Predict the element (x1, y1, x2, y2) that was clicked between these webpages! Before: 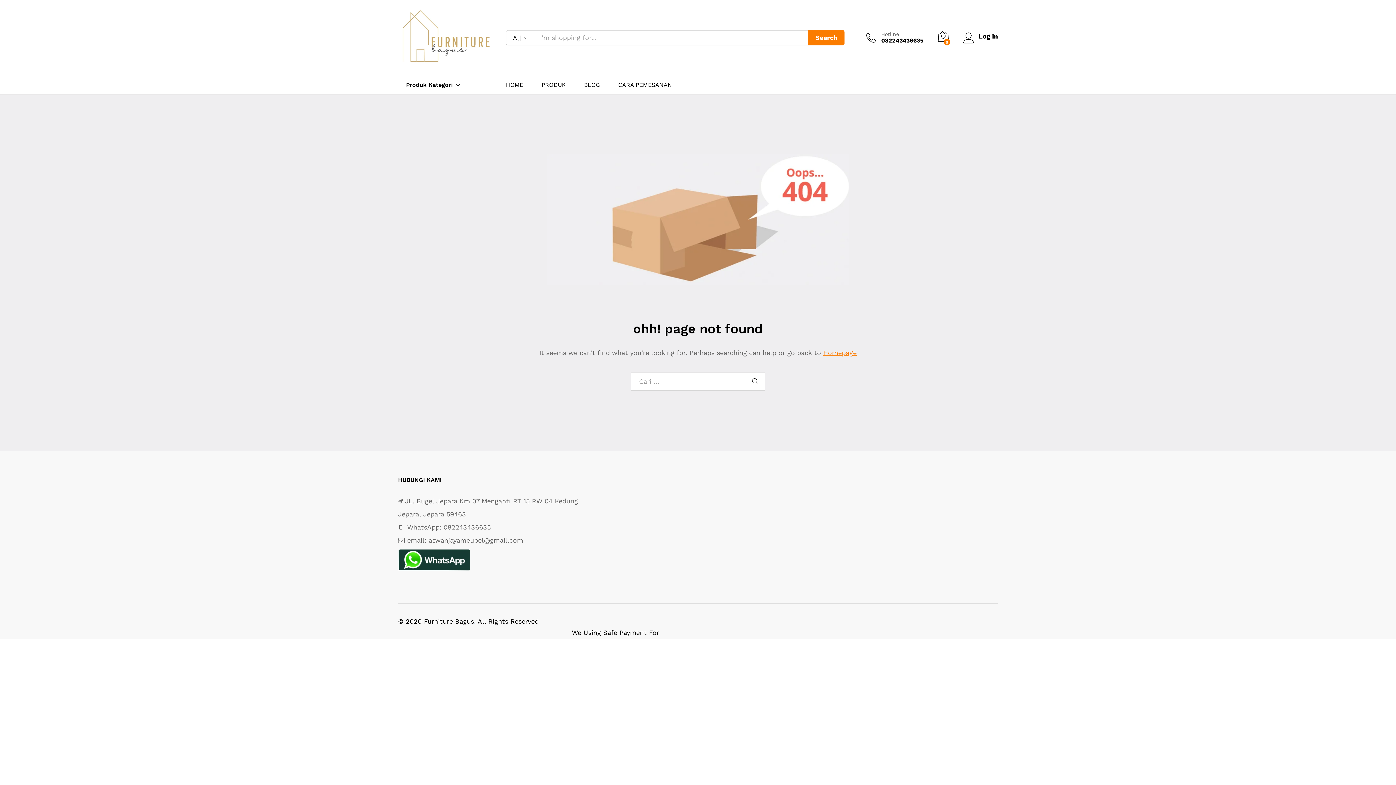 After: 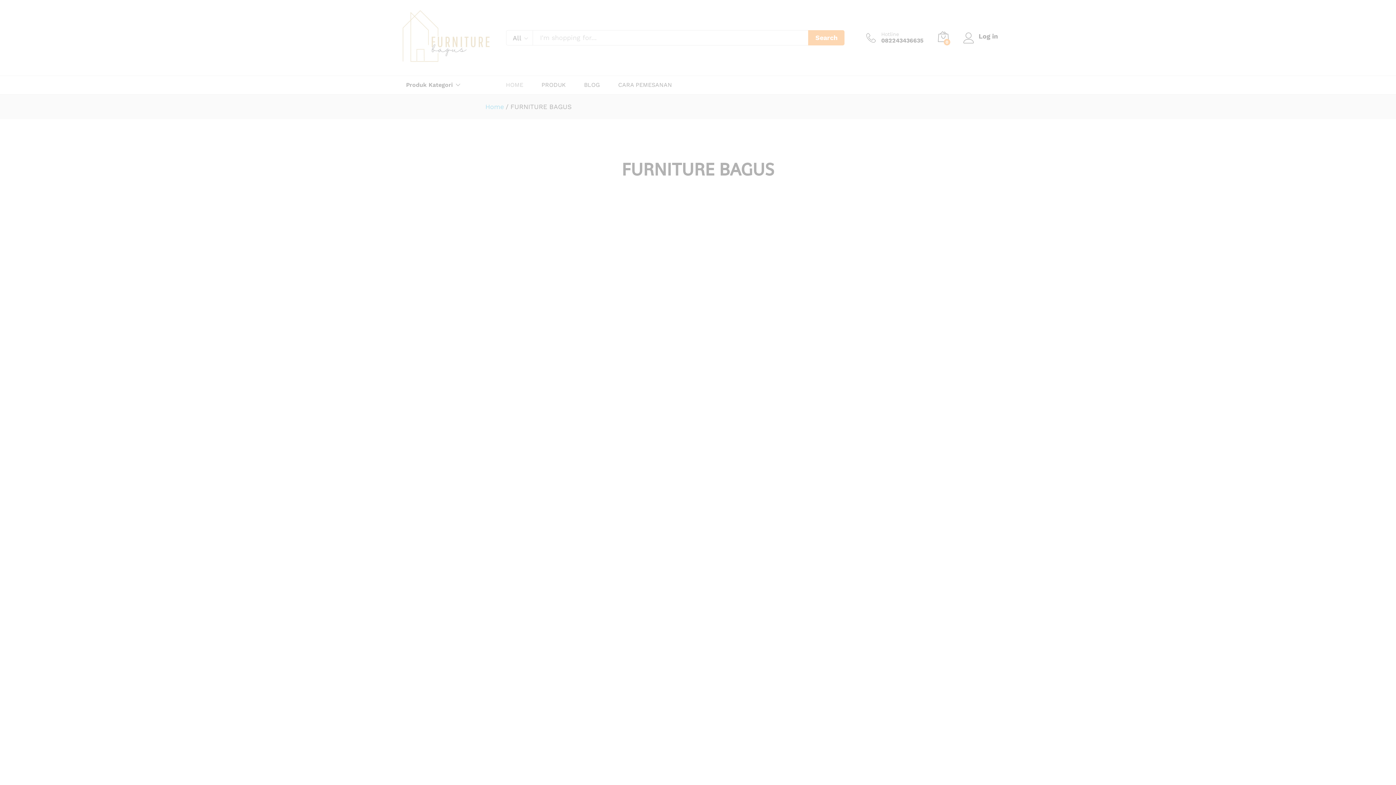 Action: label: HOME bbox: (506, 82, 523, 87)